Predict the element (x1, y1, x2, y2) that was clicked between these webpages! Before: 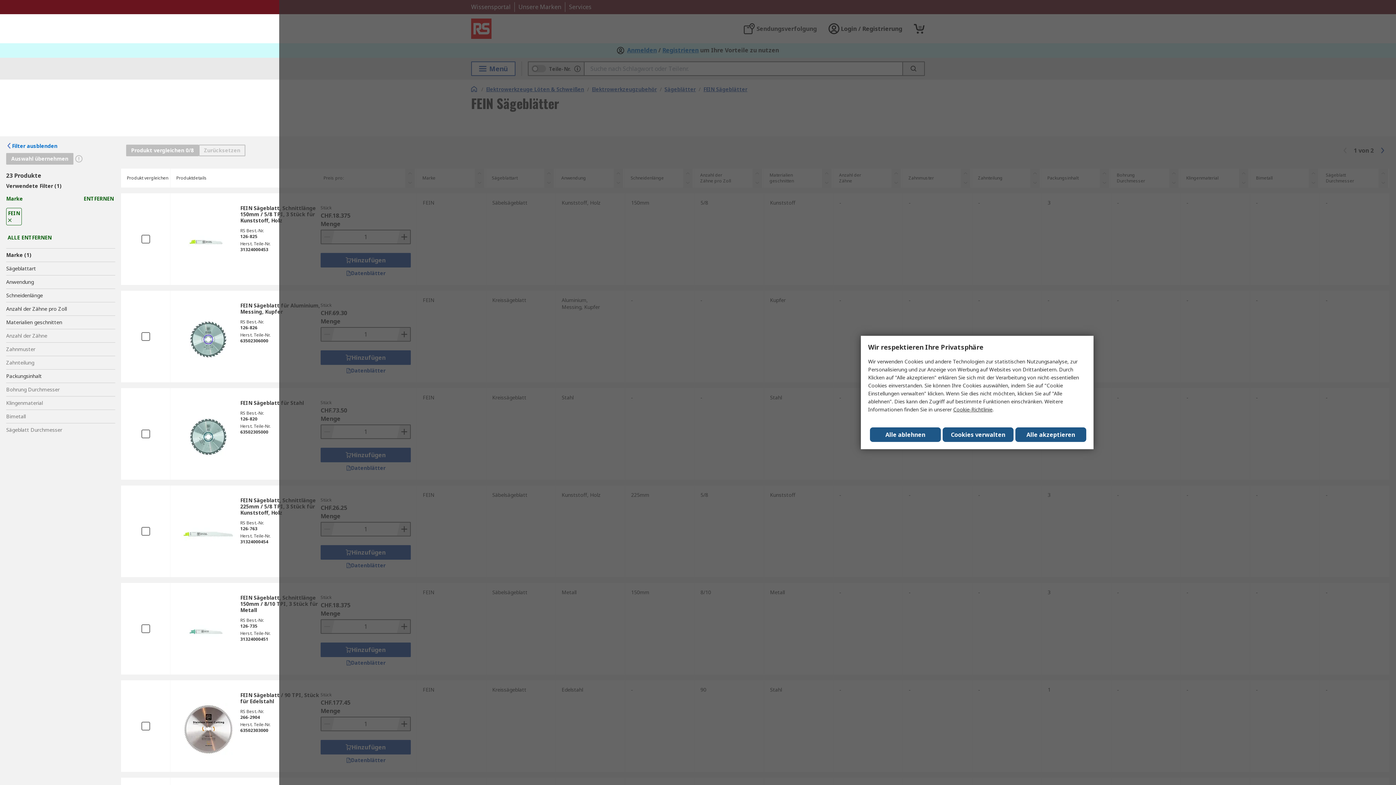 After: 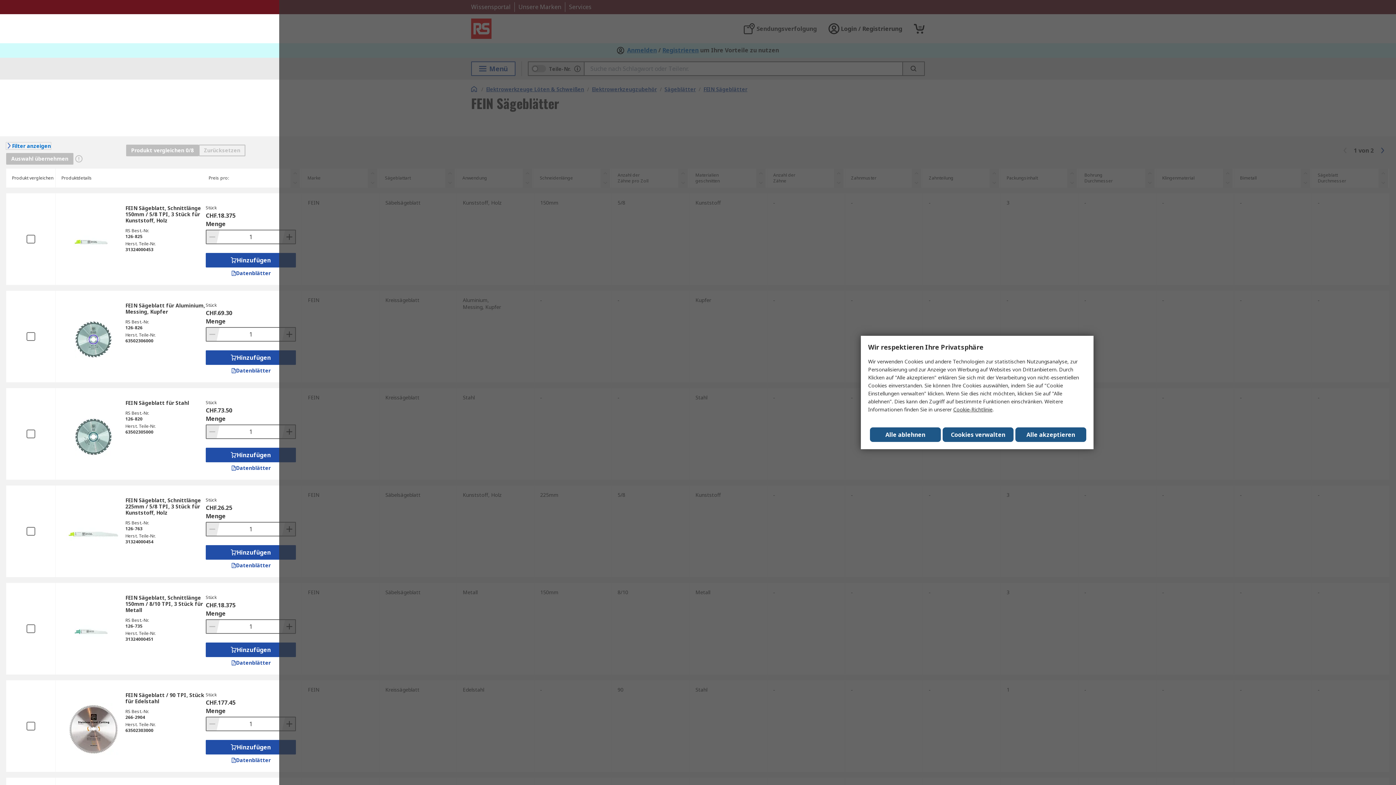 Action: bbox: (6, 142, 57, 149) label: Filter ausblenden